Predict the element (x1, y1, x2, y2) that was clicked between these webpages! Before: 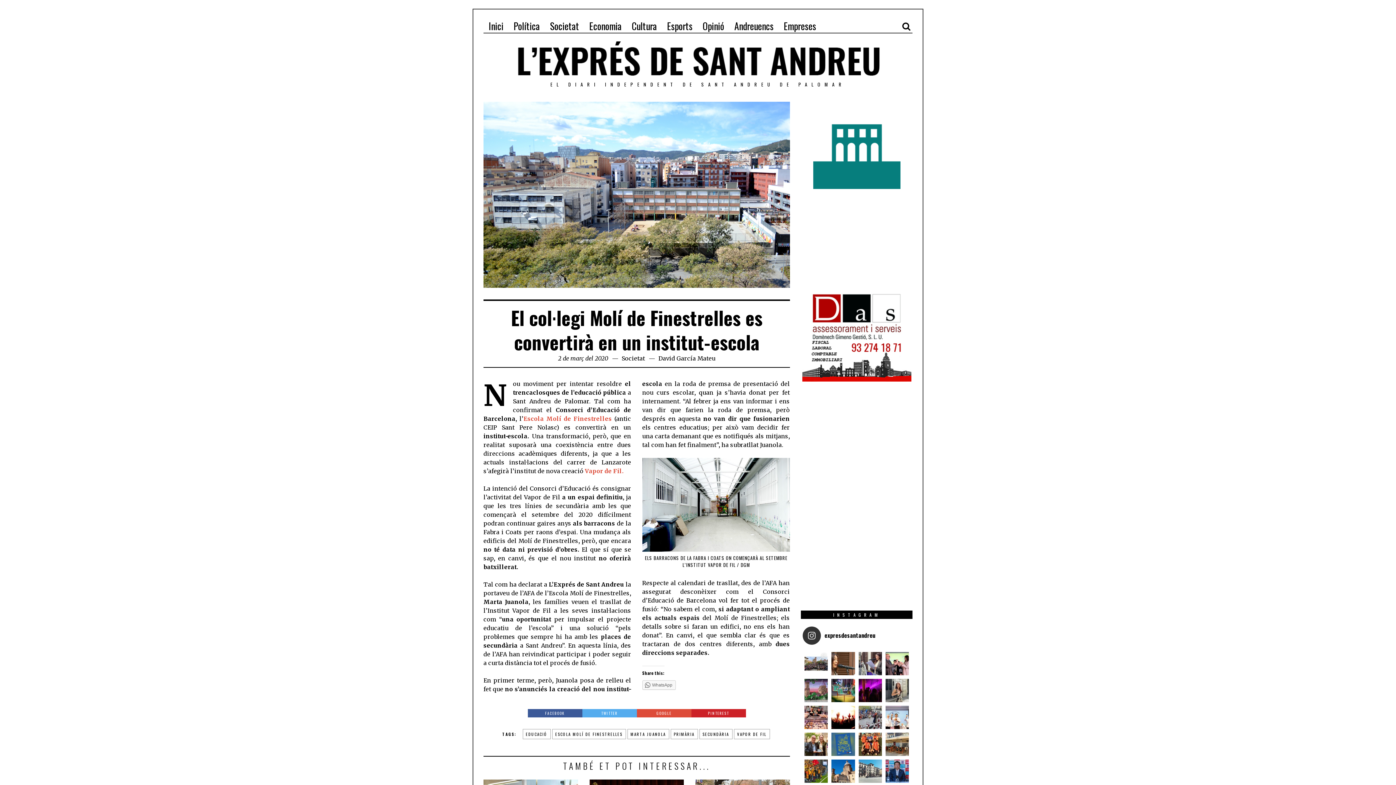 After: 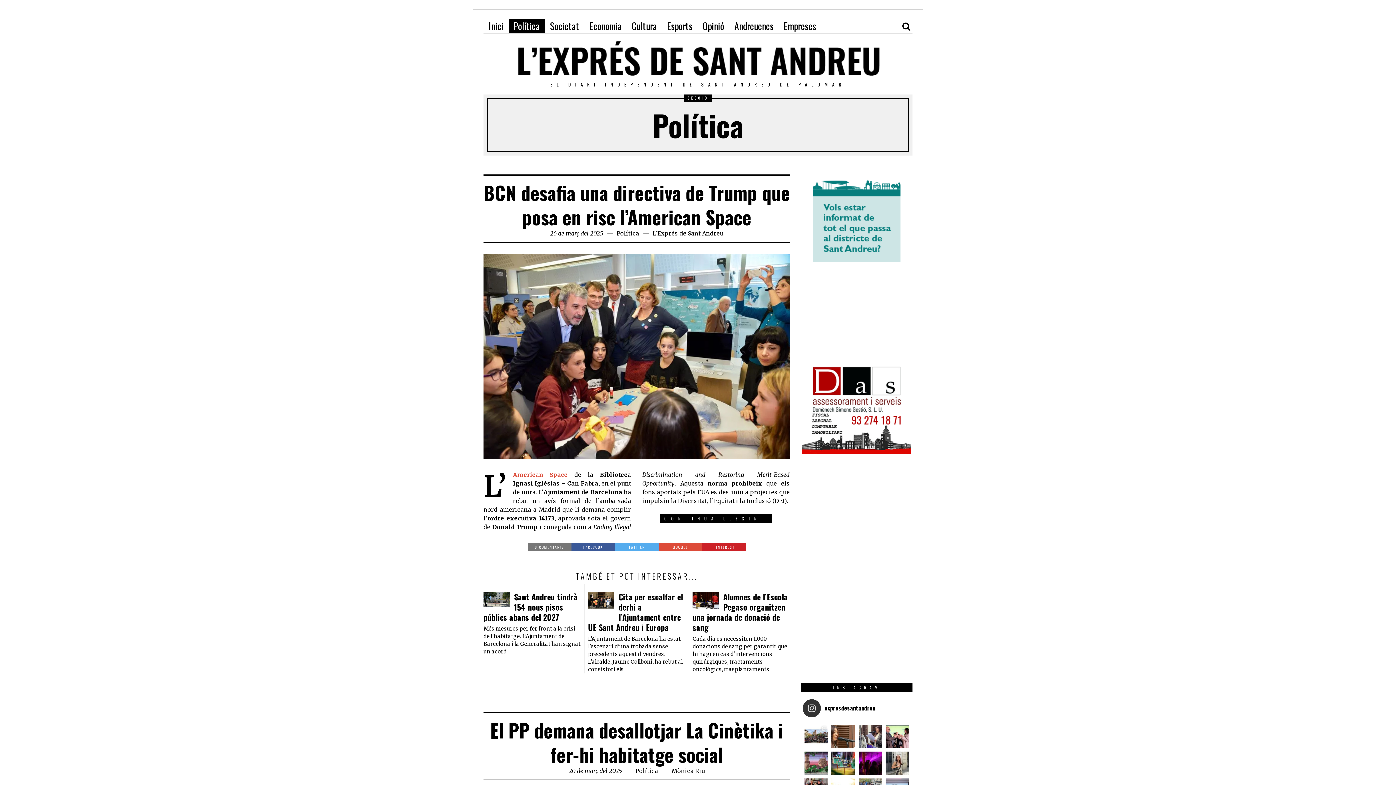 Action: bbox: (508, 18, 545, 33) label: Política